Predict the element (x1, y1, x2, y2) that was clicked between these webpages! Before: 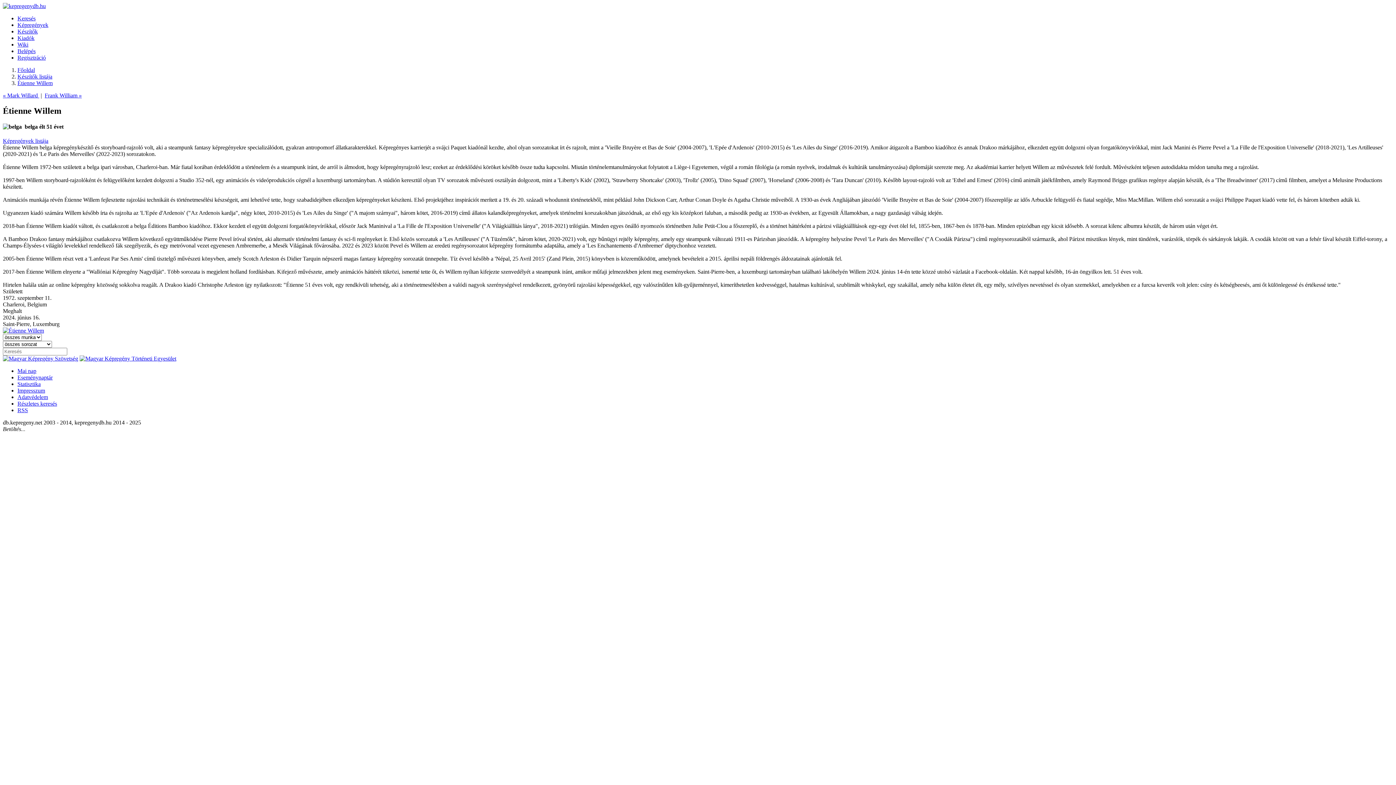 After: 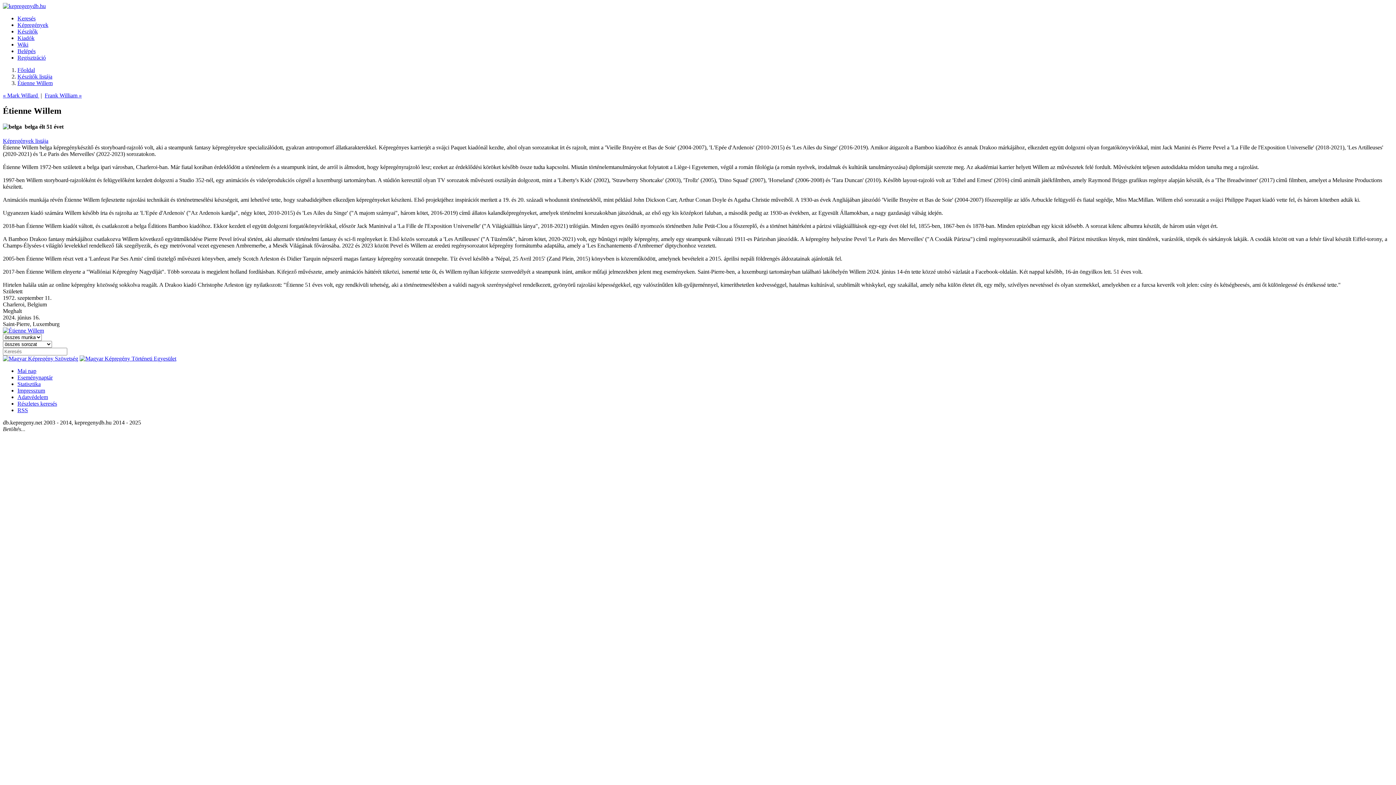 Action: bbox: (2, 137, 48, 144) label: Képregények listája